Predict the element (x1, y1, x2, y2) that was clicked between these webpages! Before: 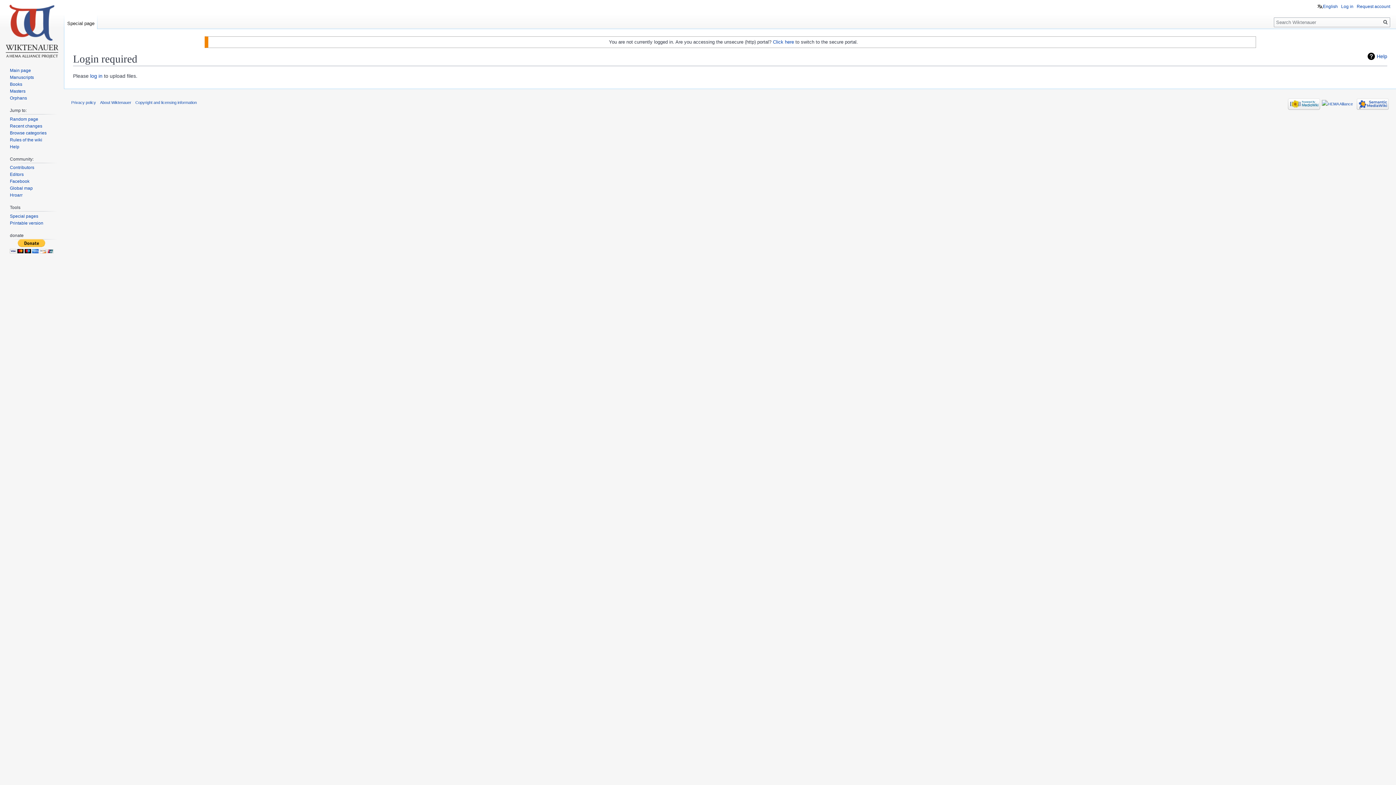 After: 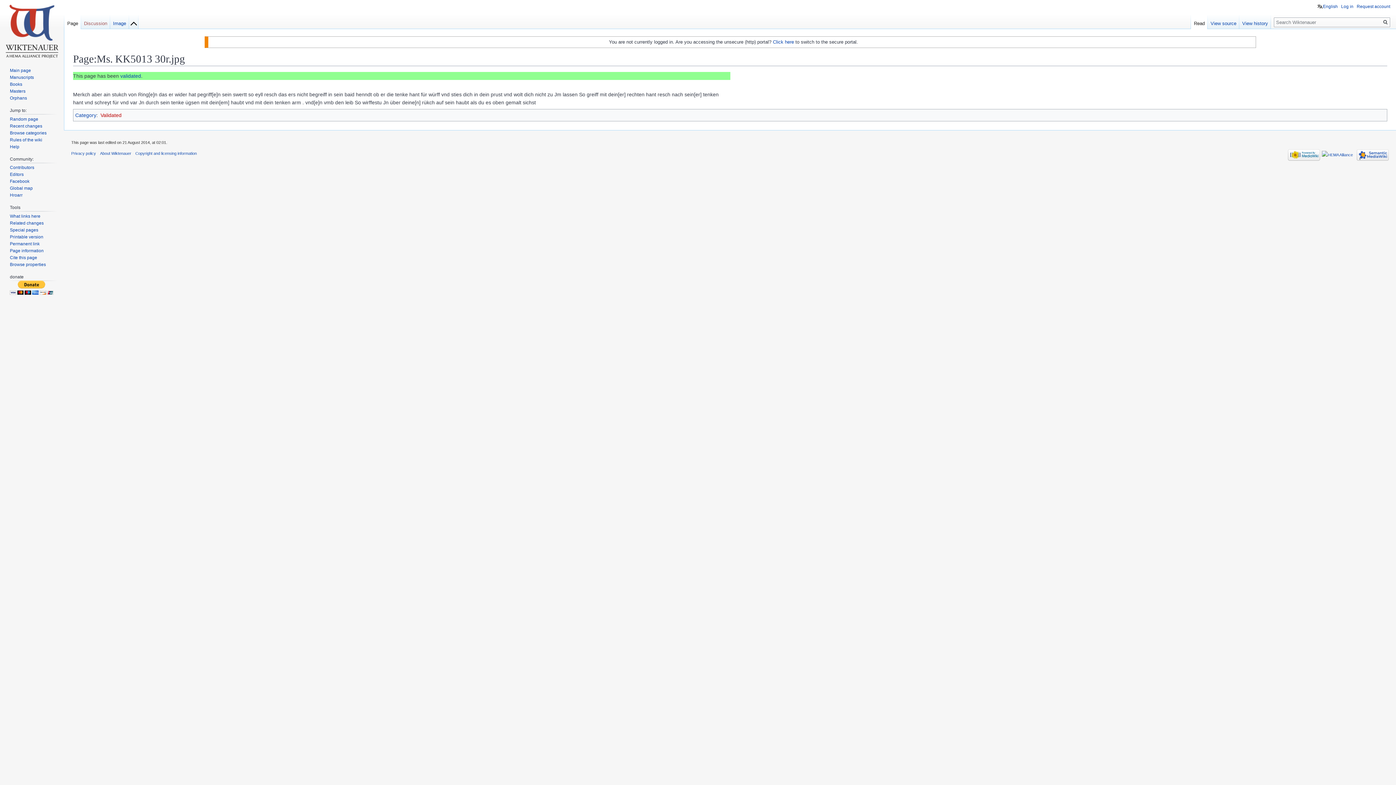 Action: label: Random page bbox: (9, 116, 38, 121)